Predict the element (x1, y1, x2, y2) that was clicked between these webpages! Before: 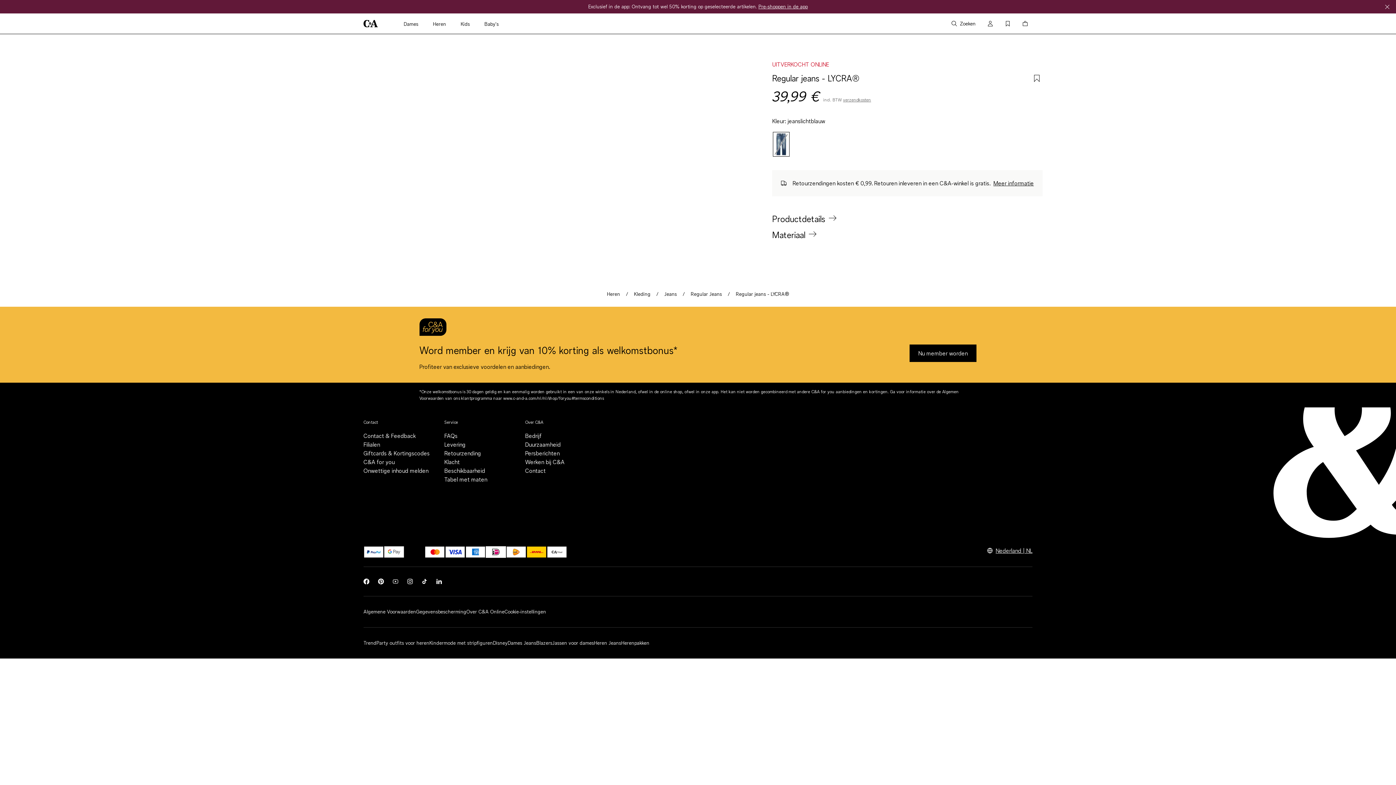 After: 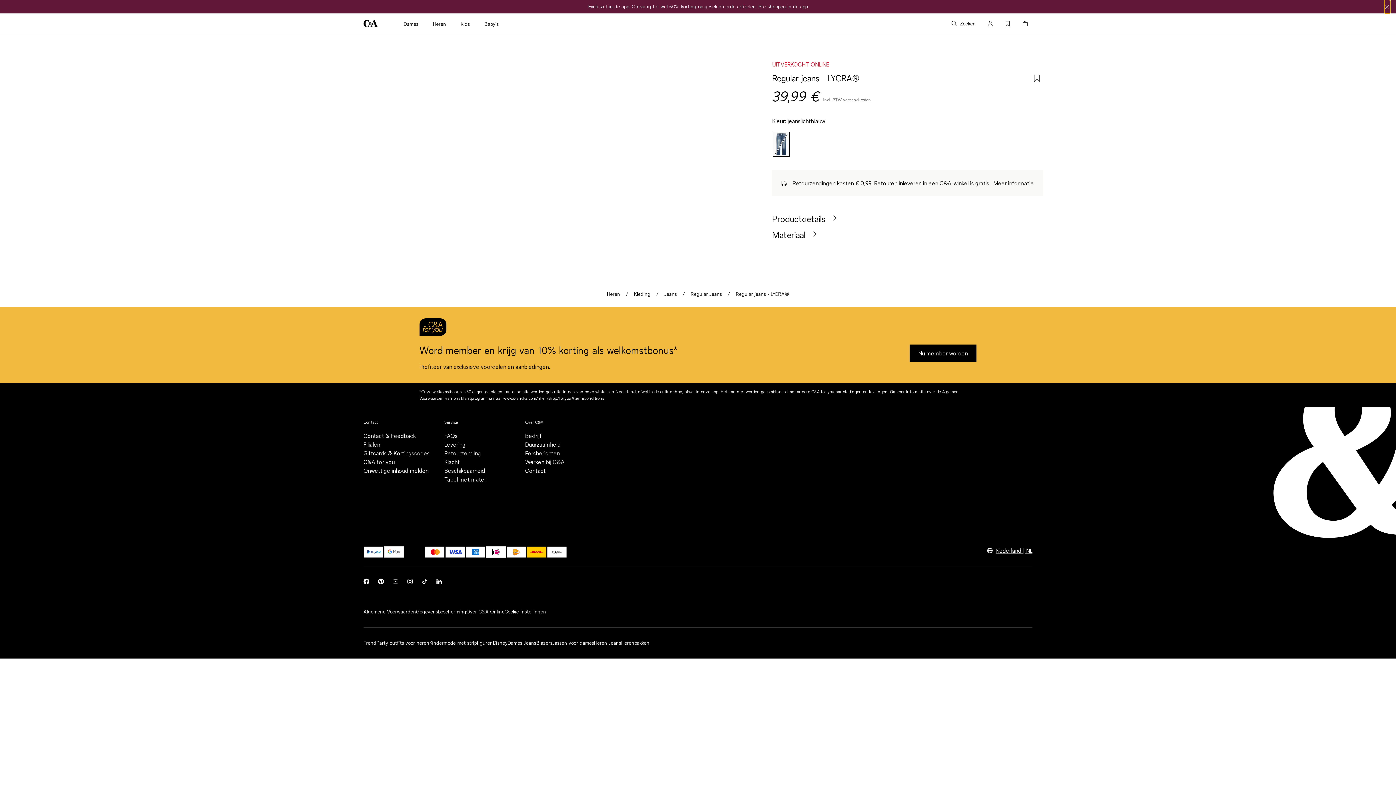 Action: label: Informatiebanner sluiten bbox: (1384, 0, 1390, 13)